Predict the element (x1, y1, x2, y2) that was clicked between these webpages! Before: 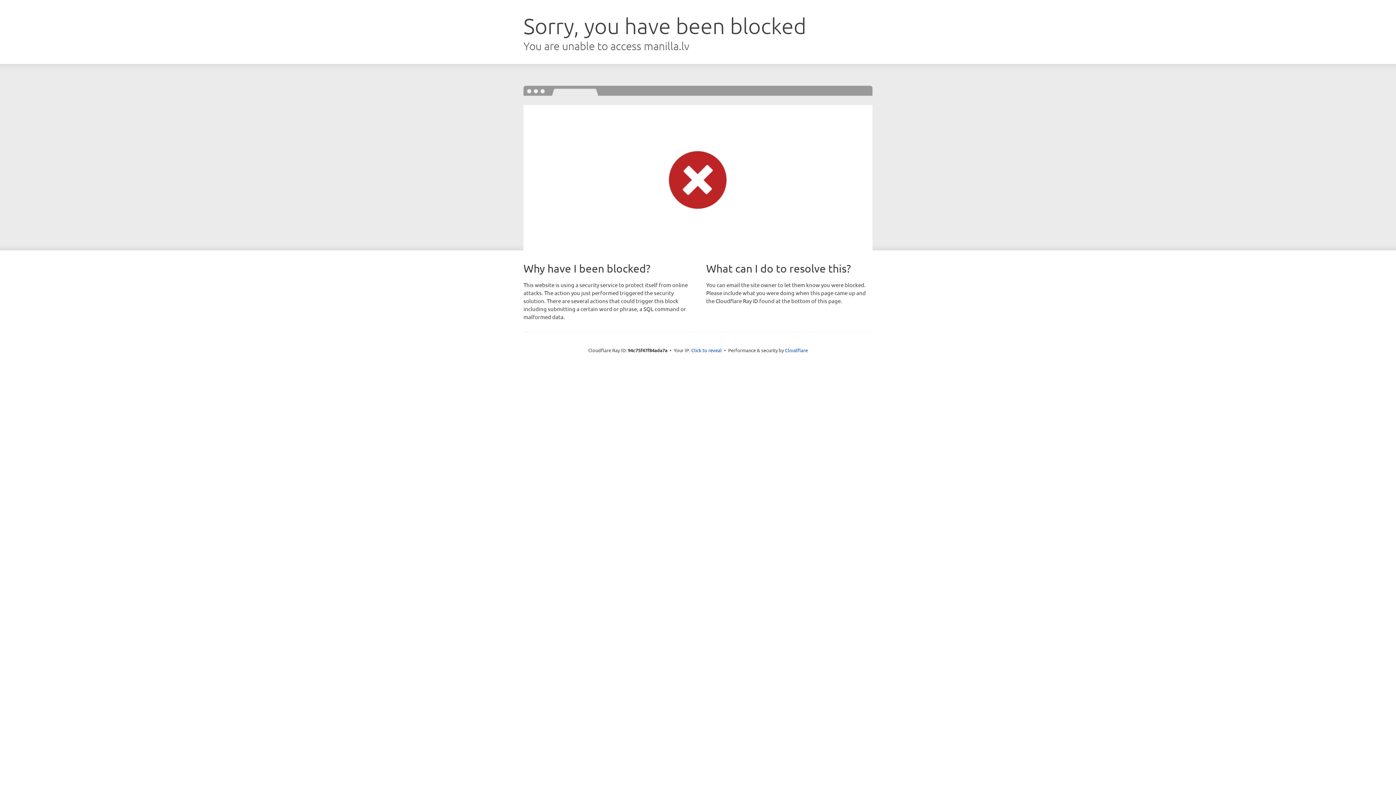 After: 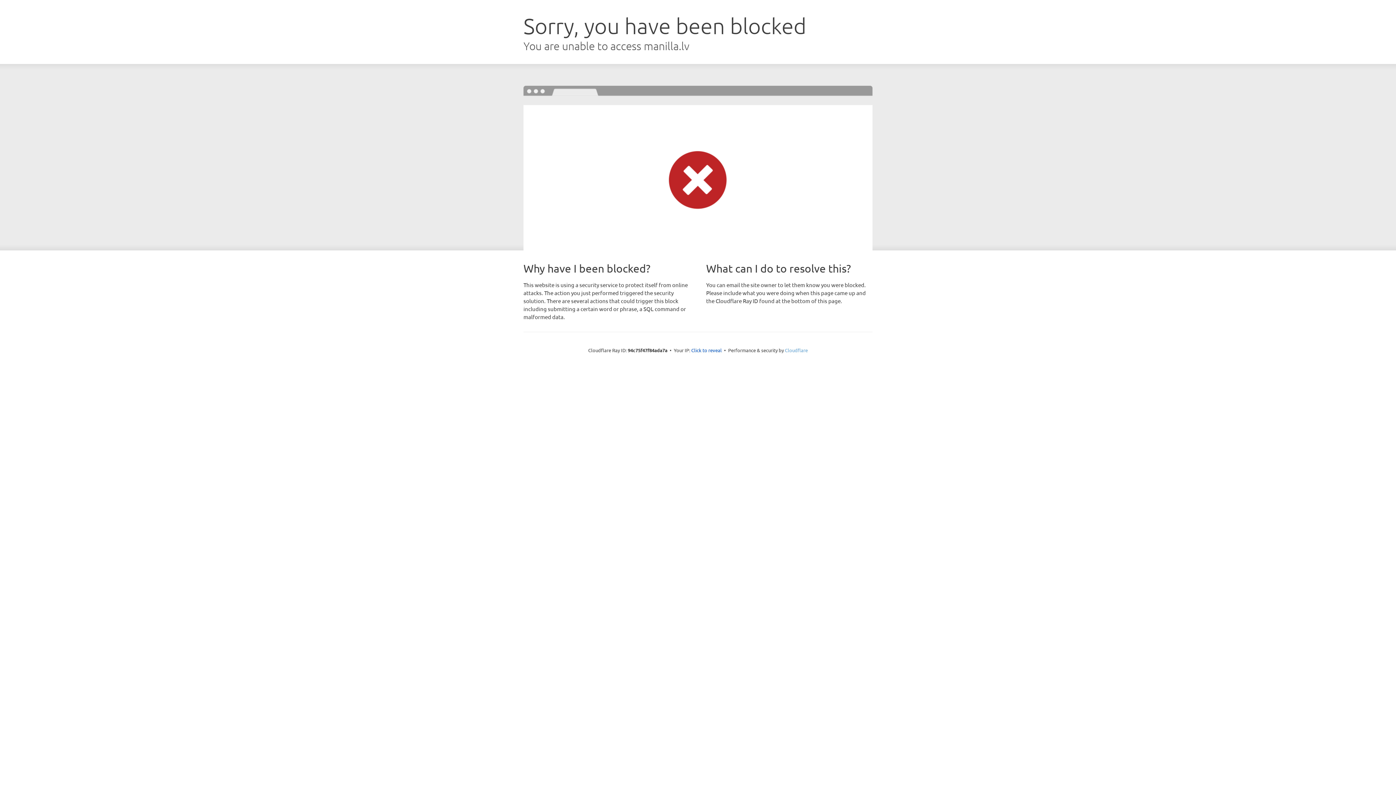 Action: bbox: (785, 347, 808, 353) label: Cloudflare